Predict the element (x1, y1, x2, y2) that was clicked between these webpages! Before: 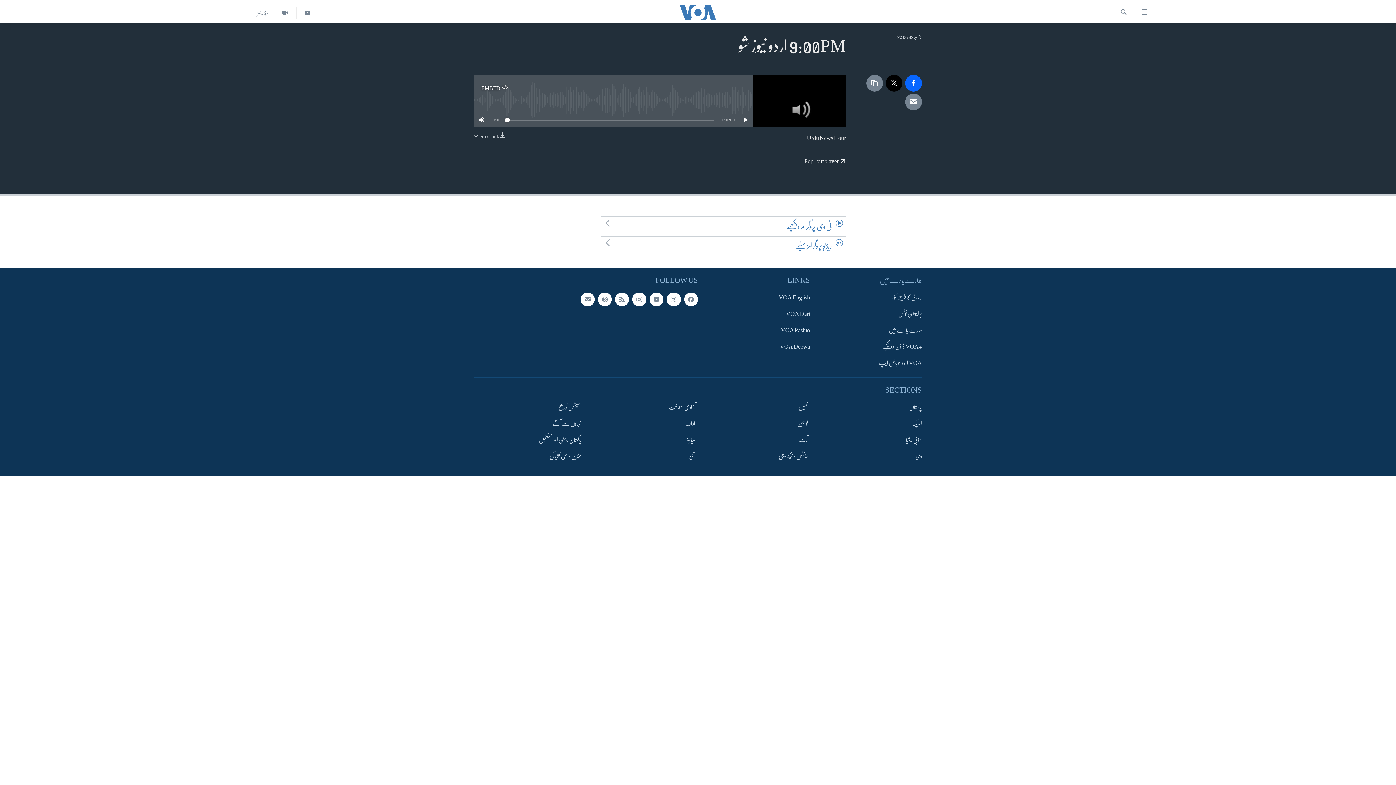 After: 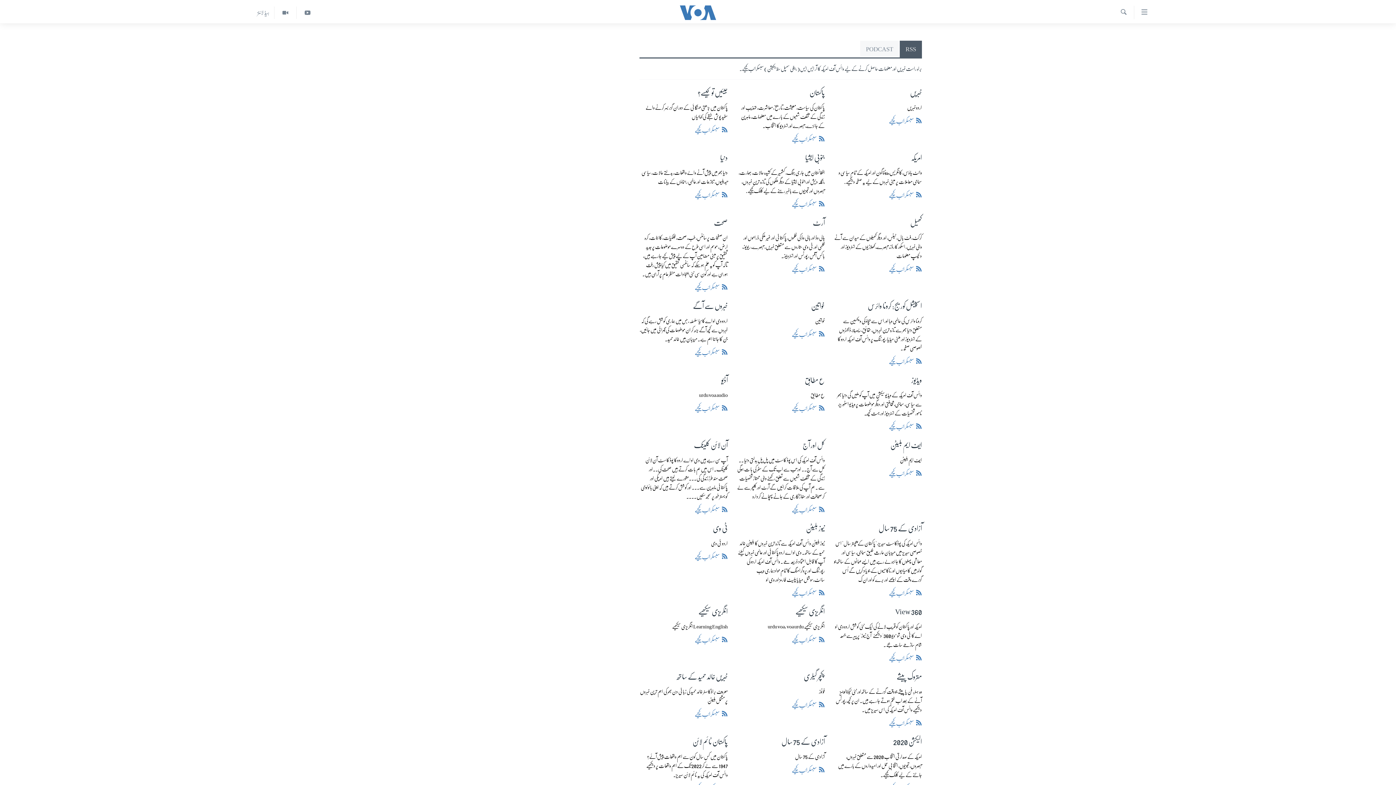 Action: bbox: (615, 292, 629, 306)